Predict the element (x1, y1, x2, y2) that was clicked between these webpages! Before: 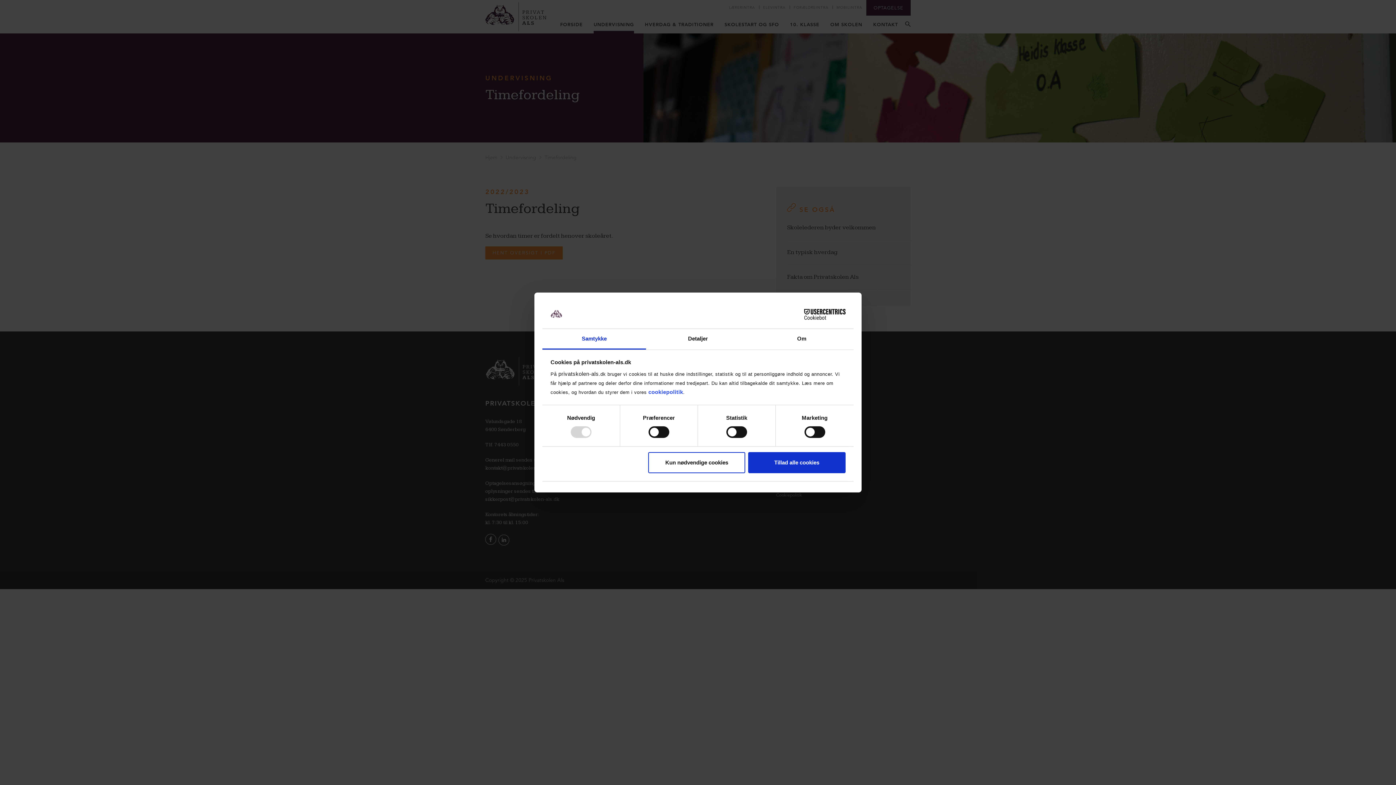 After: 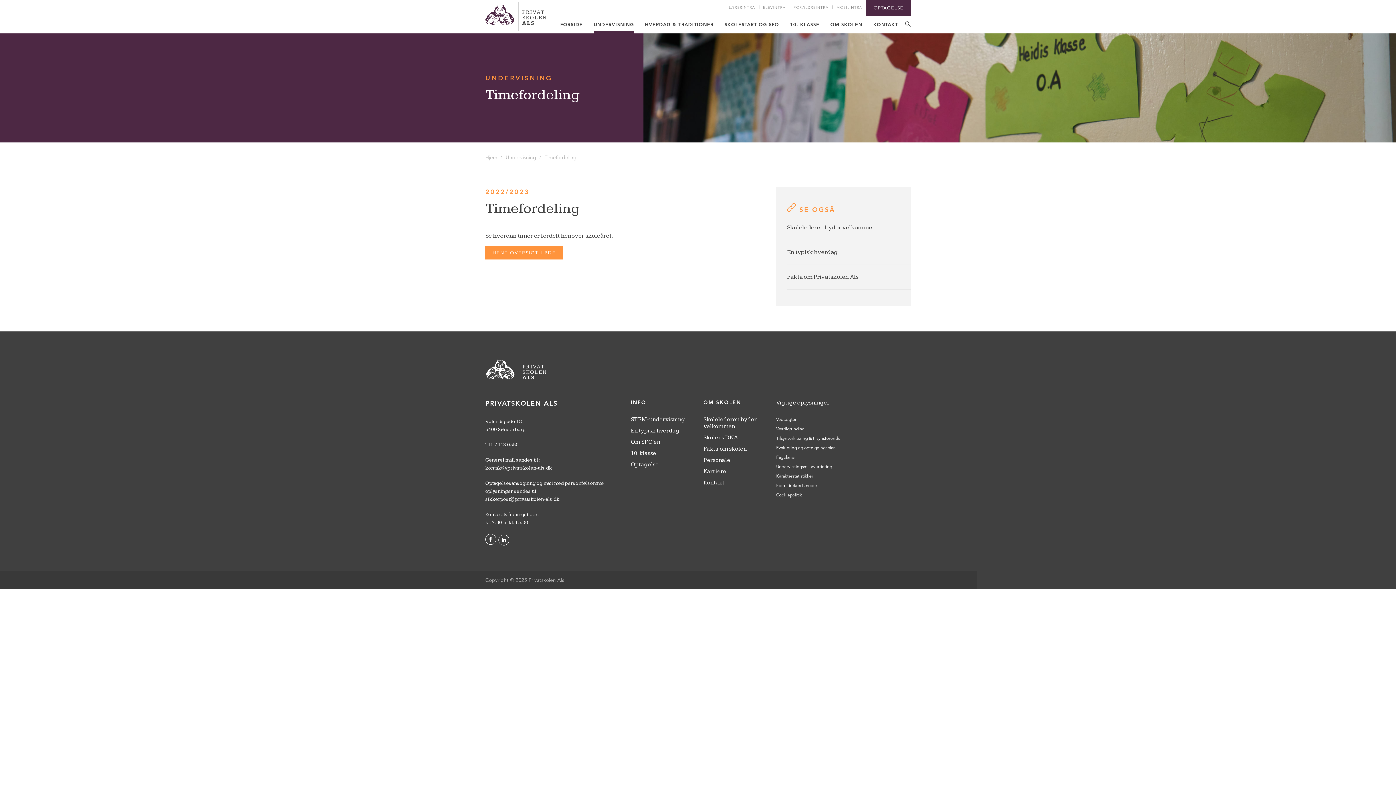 Action: bbox: (648, 452, 745, 473) label: Kun nødvendige cookies